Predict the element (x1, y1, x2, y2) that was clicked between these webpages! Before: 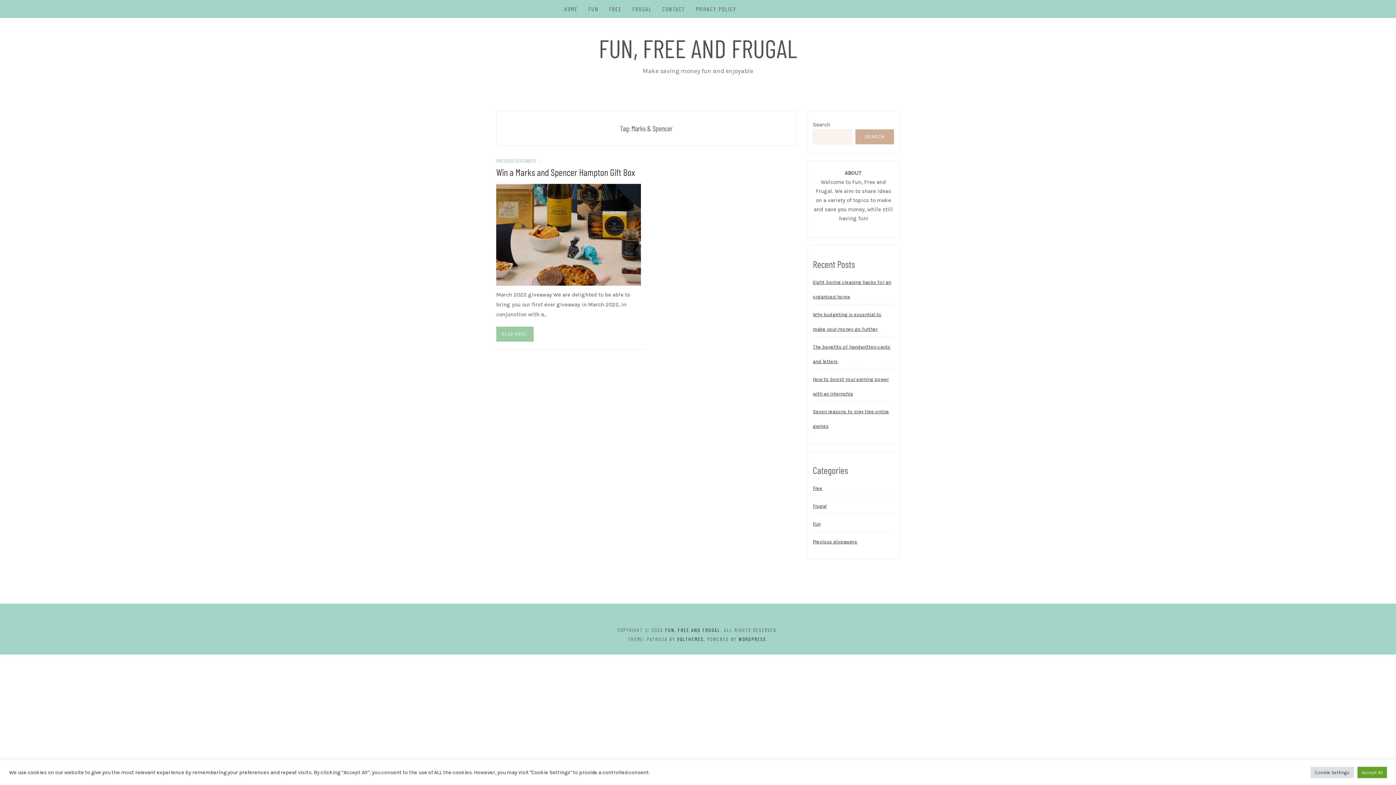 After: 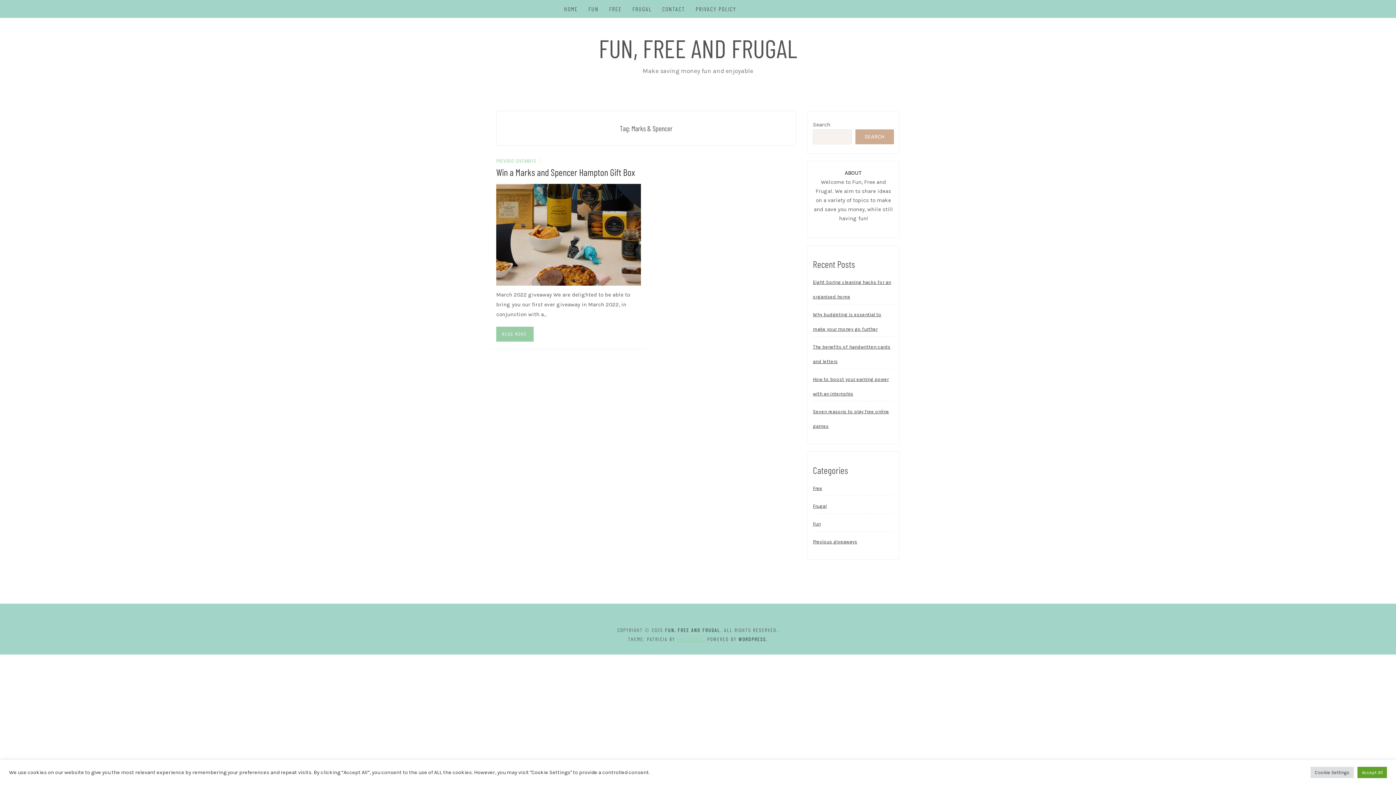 Action: bbox: (677, 636, 703, 642) label: VOLTHEMES